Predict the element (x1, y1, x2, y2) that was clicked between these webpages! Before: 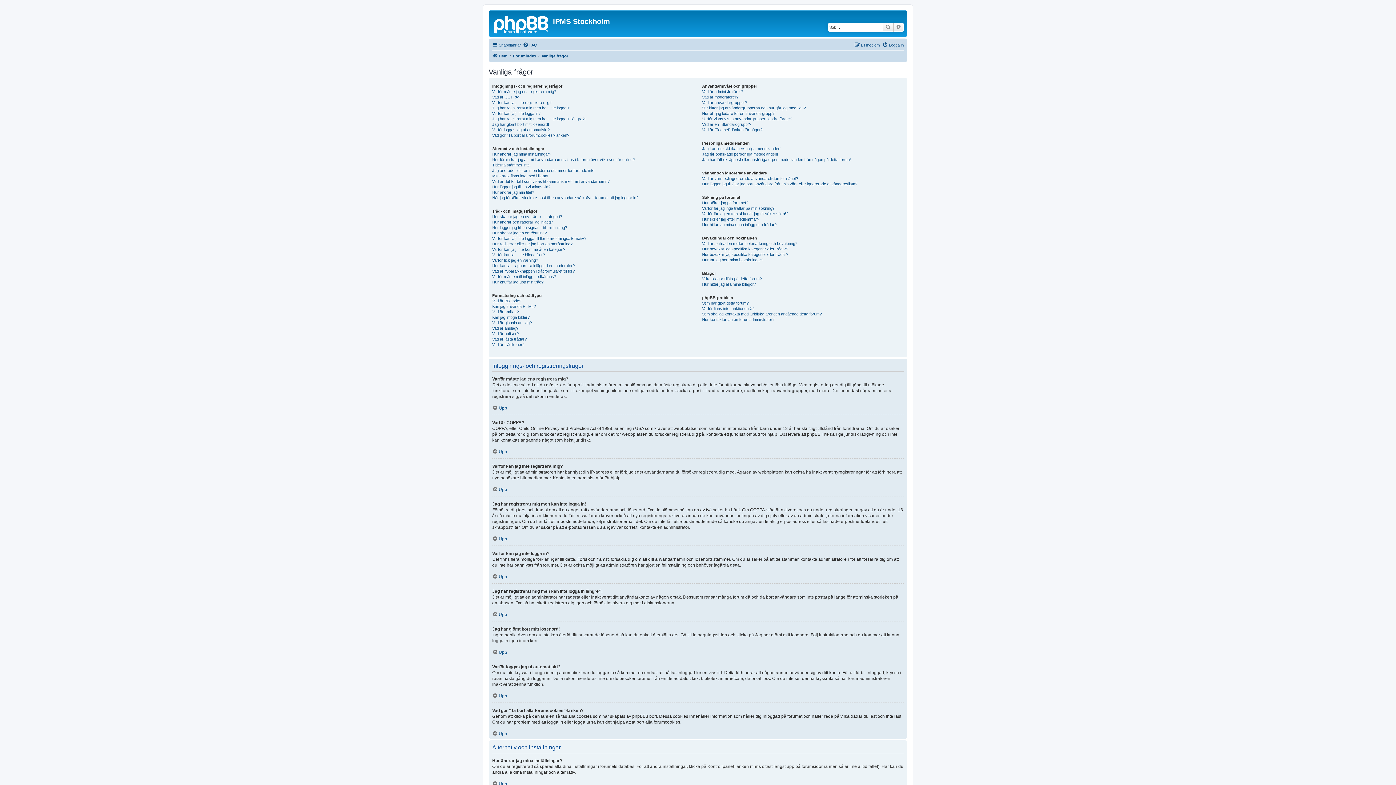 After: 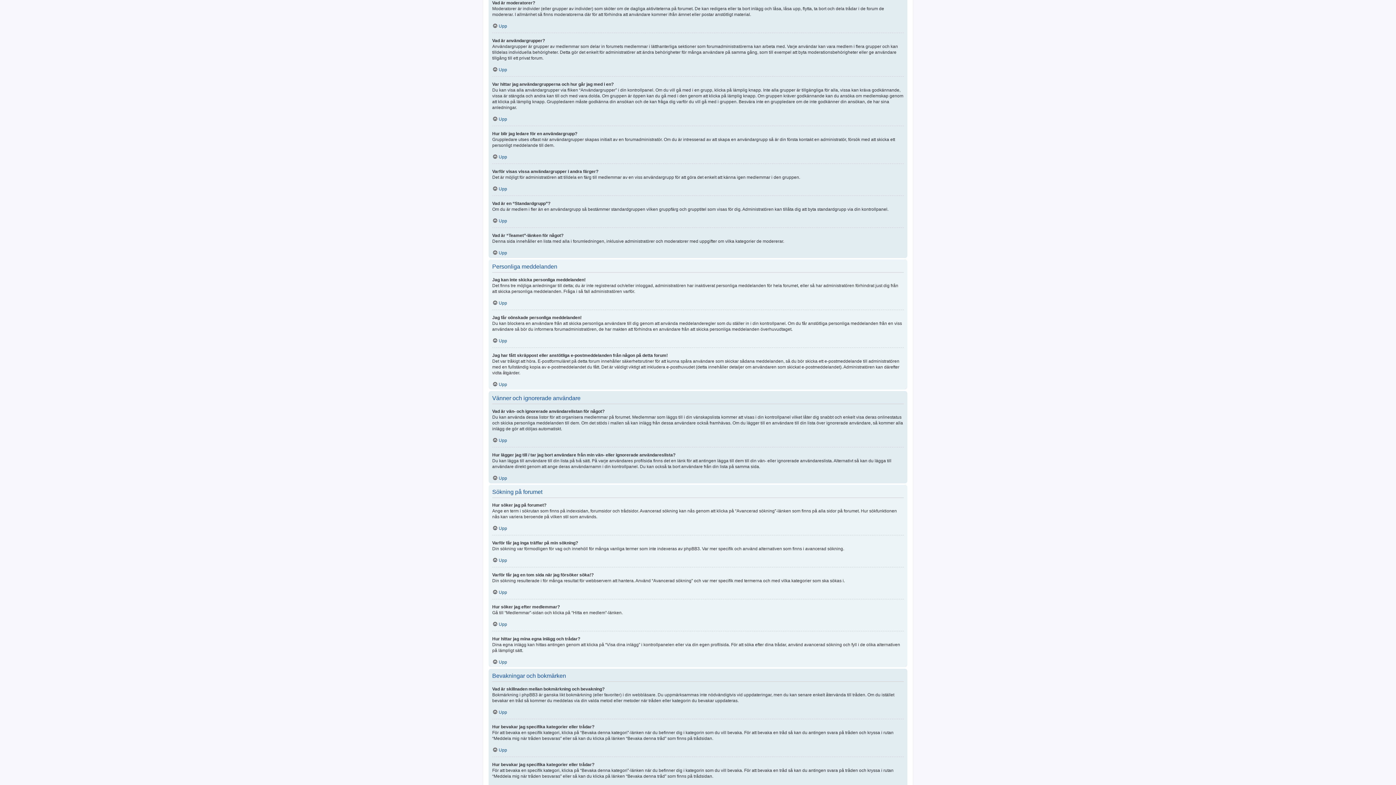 Action: label: Vad är moderatorer? bbox: (702, 94, 738, 100)